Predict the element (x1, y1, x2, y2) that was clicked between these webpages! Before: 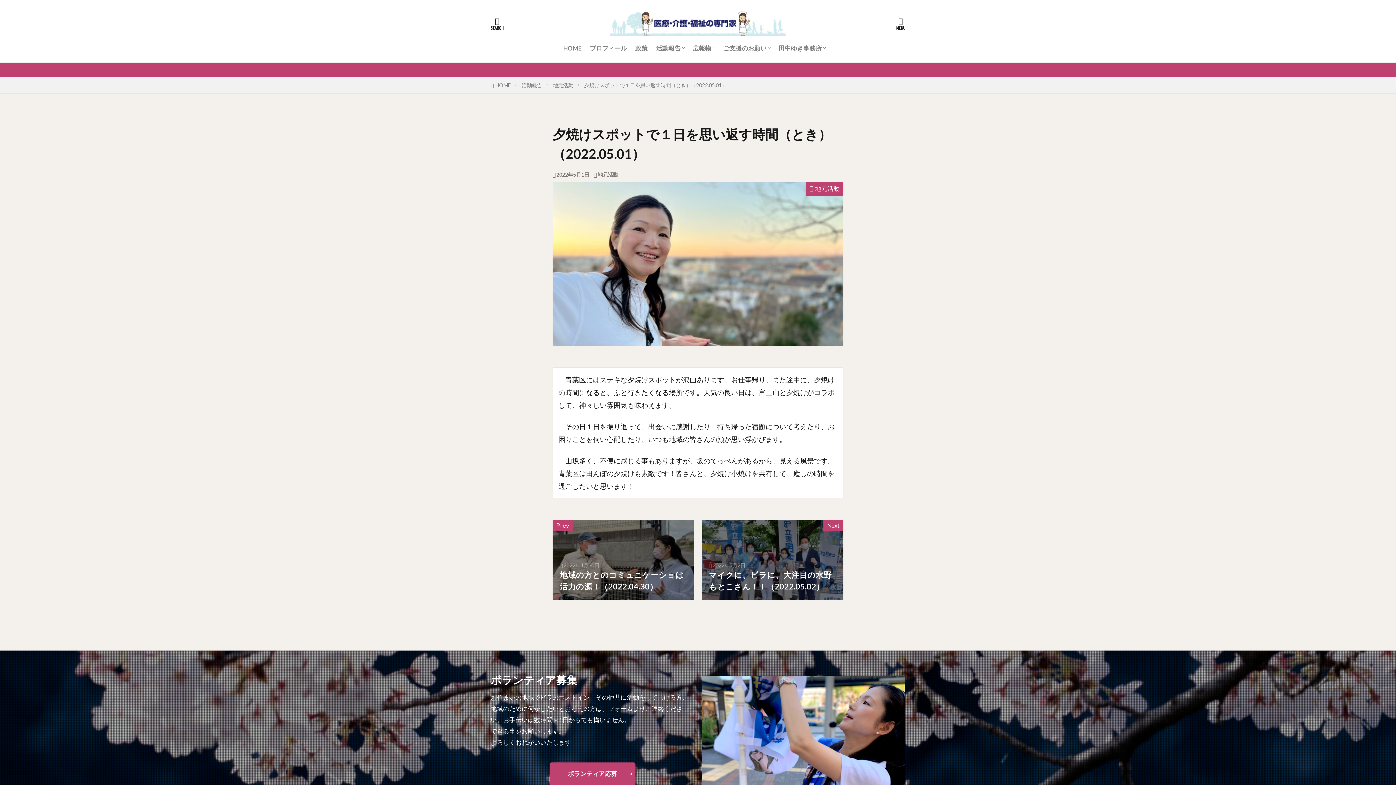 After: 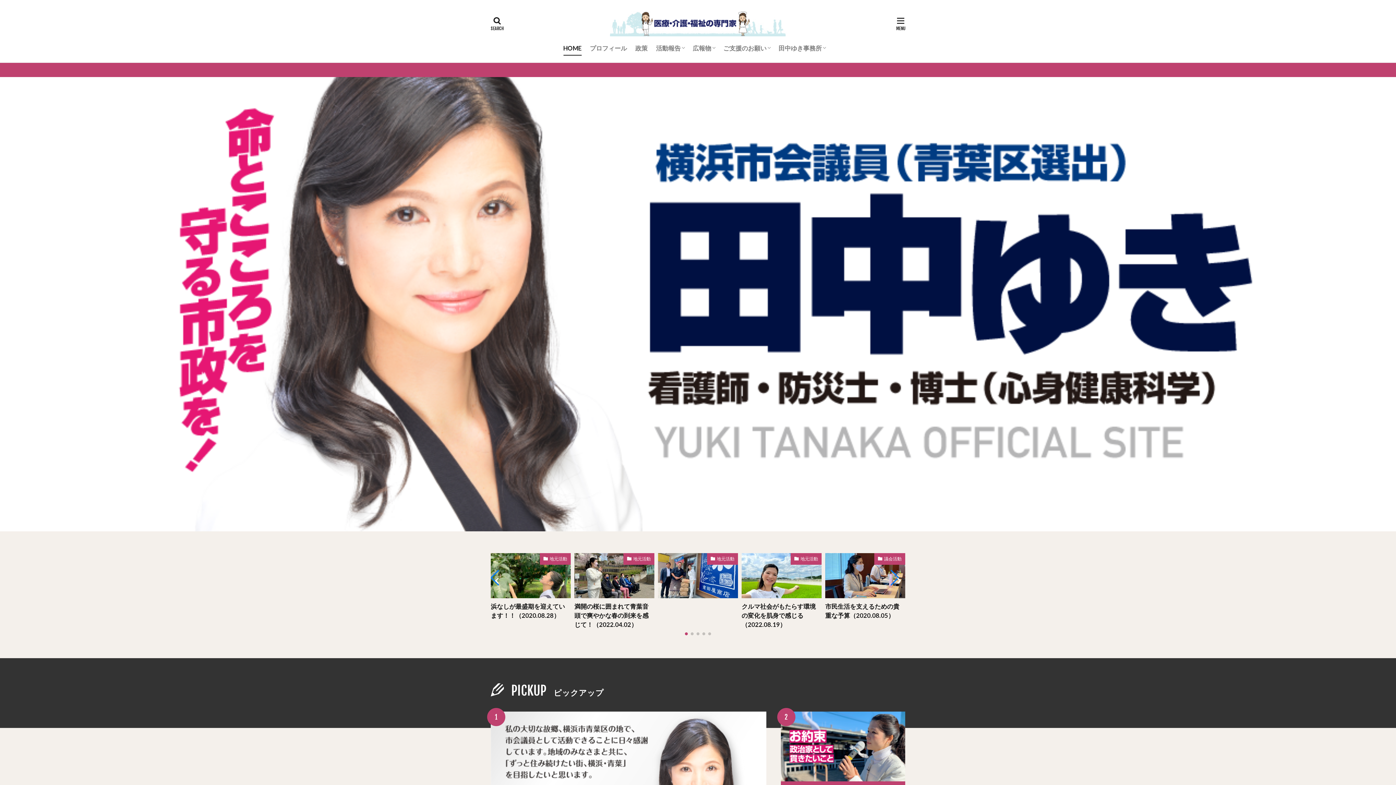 Action: label: HOME bbox: (563, 41, 581, 54)